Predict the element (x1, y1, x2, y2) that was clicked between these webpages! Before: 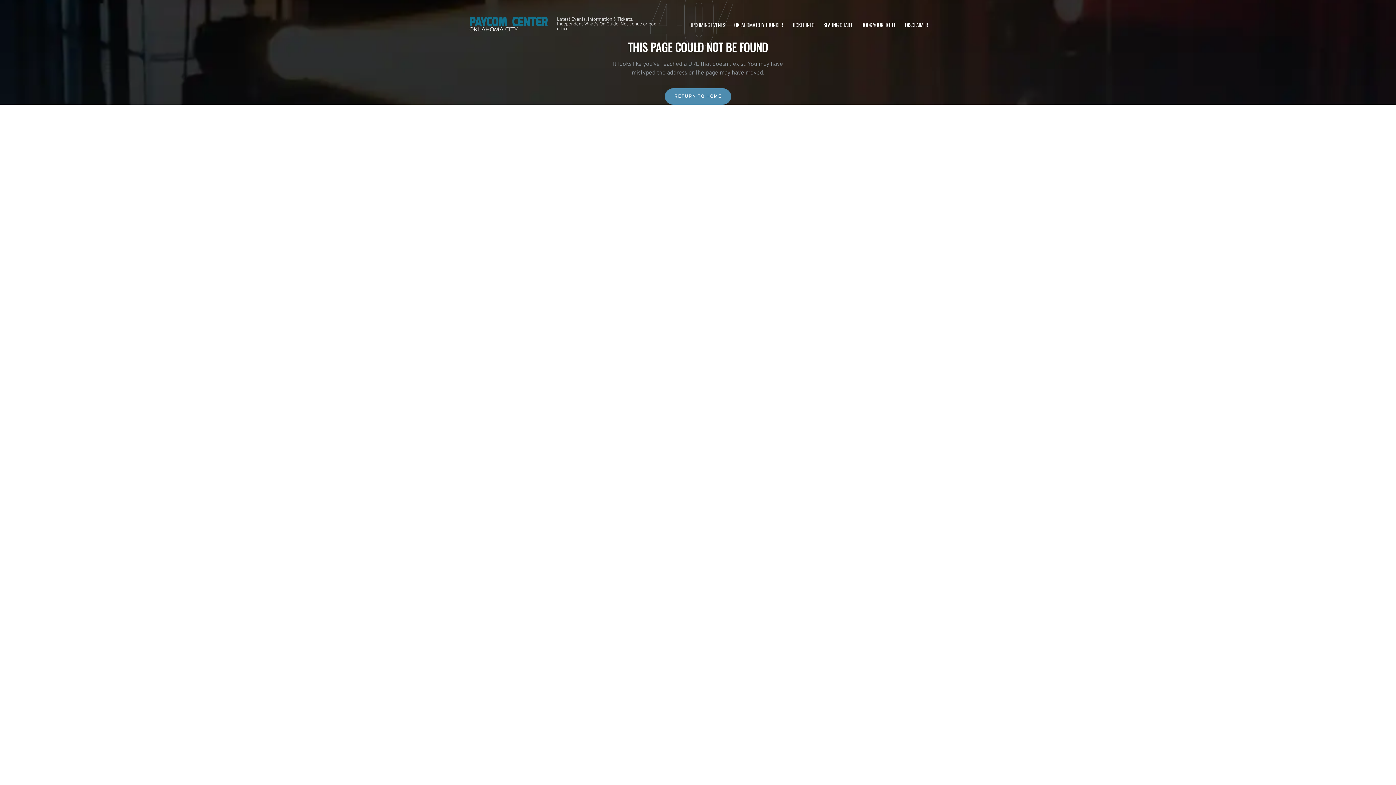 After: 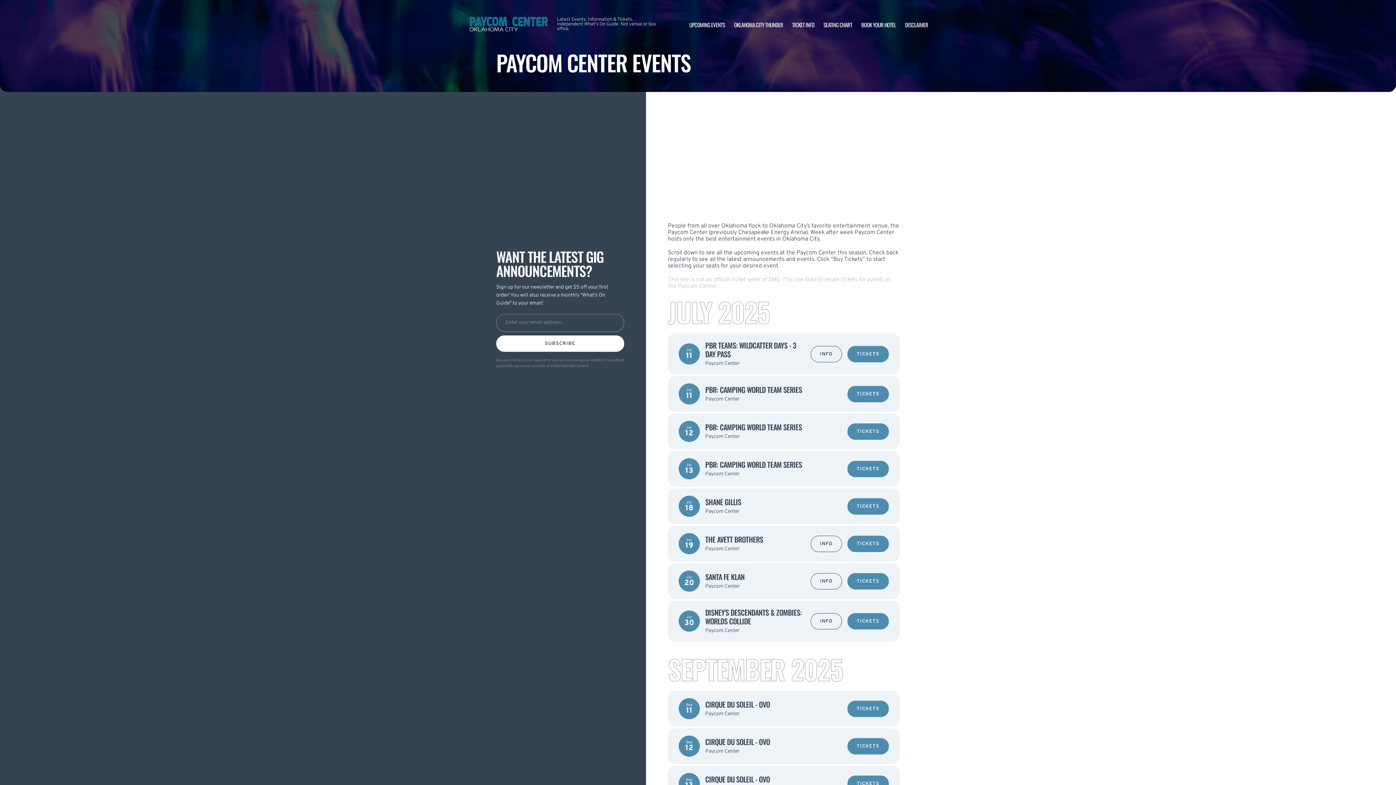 Action: label: UPCOMING EVENTS bbox: (689, 20, 725, 28)